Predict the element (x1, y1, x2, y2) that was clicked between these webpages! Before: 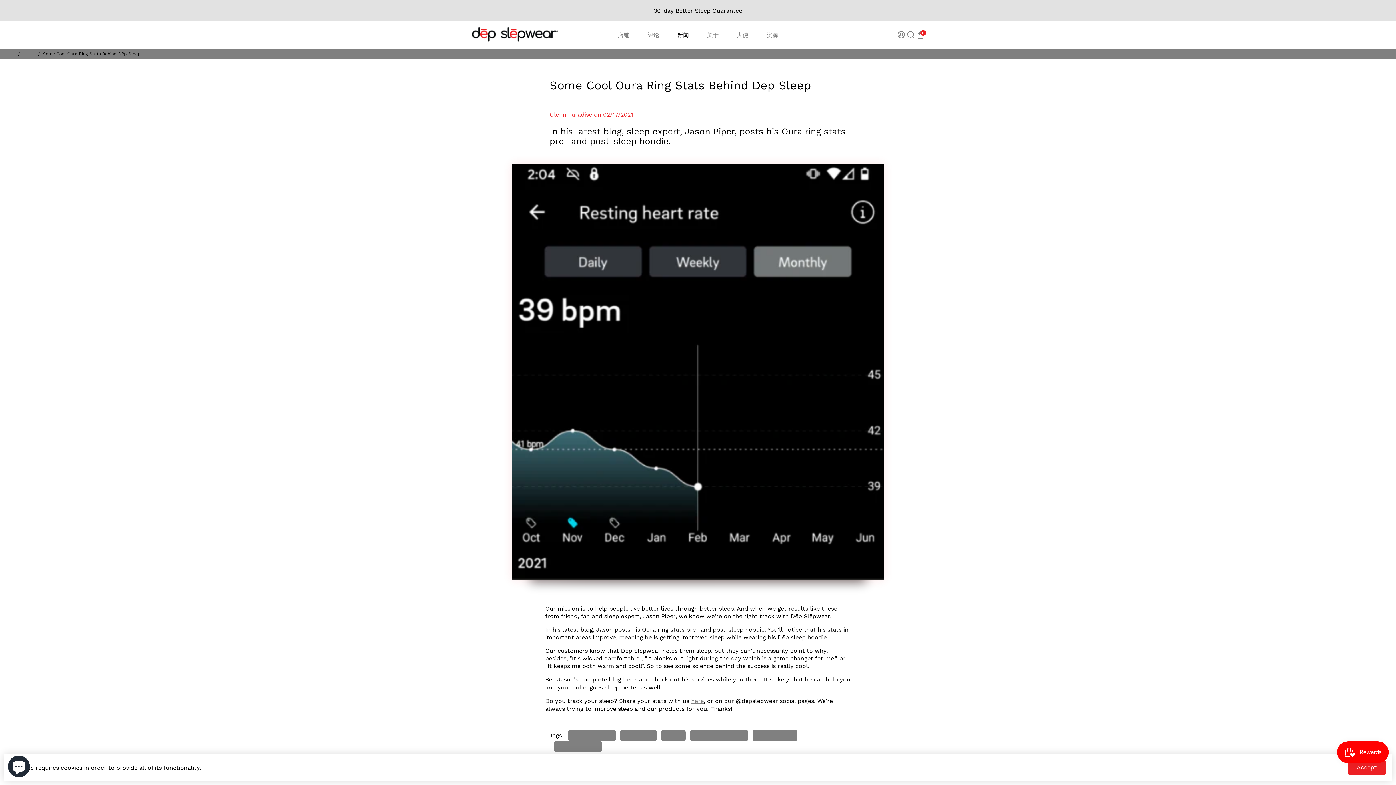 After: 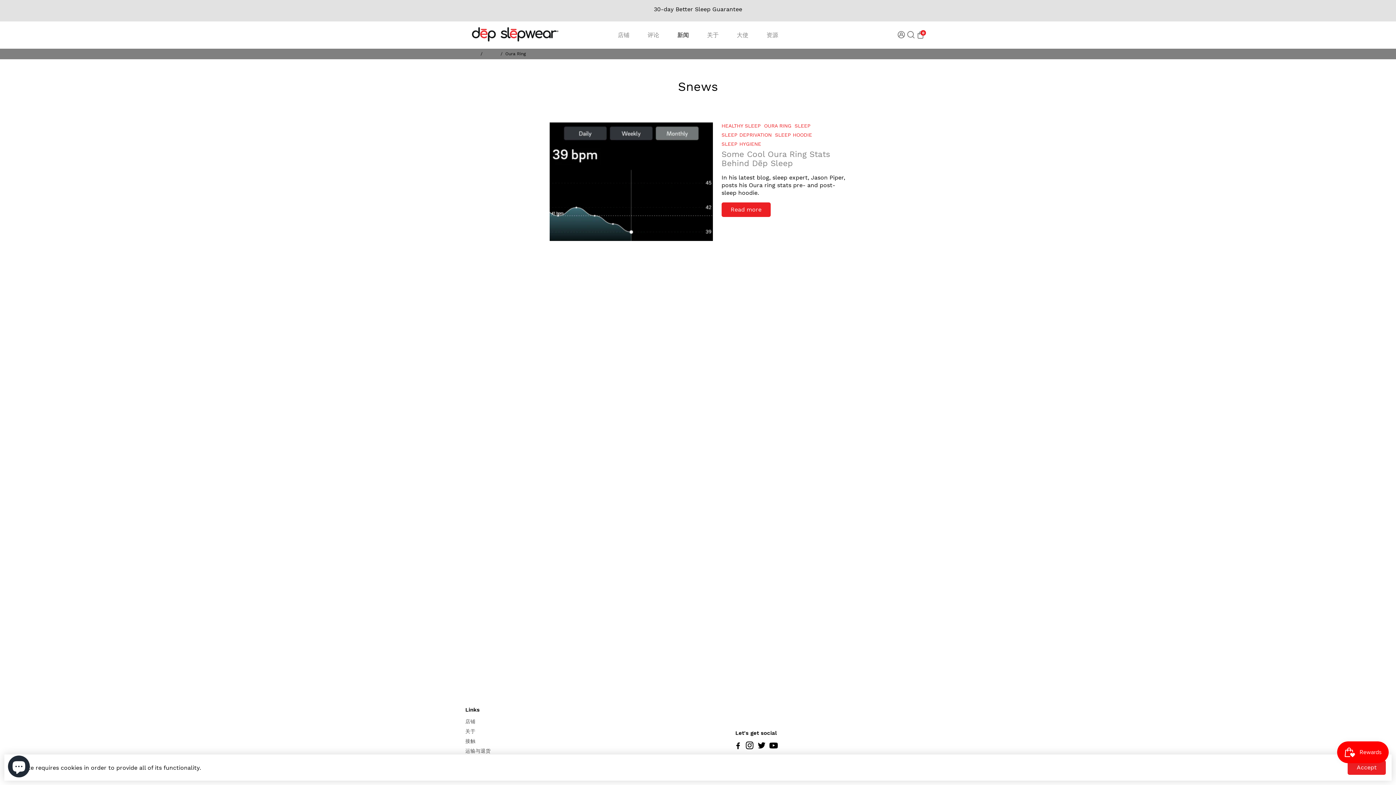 Action: label: Oura Ring bbox: (620, 730, 657, 741)